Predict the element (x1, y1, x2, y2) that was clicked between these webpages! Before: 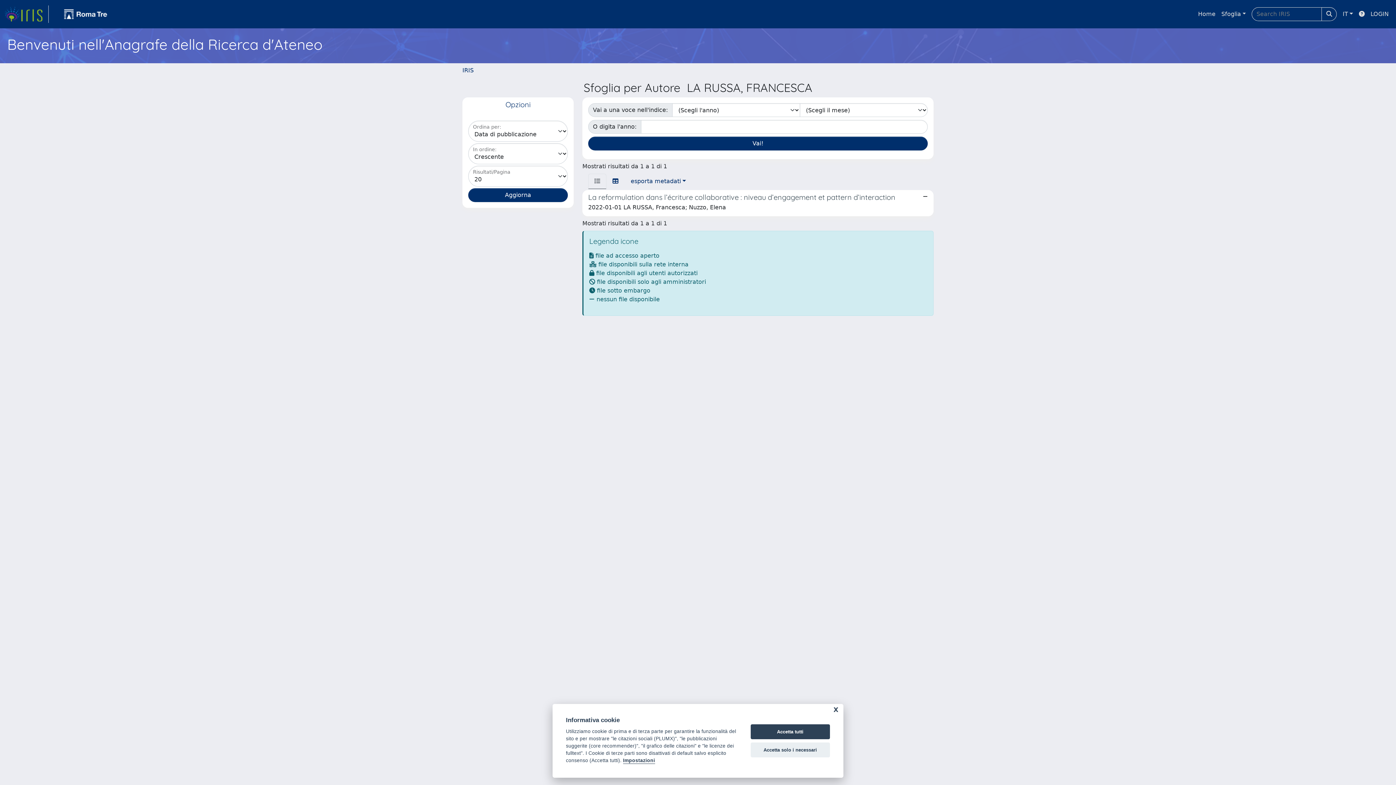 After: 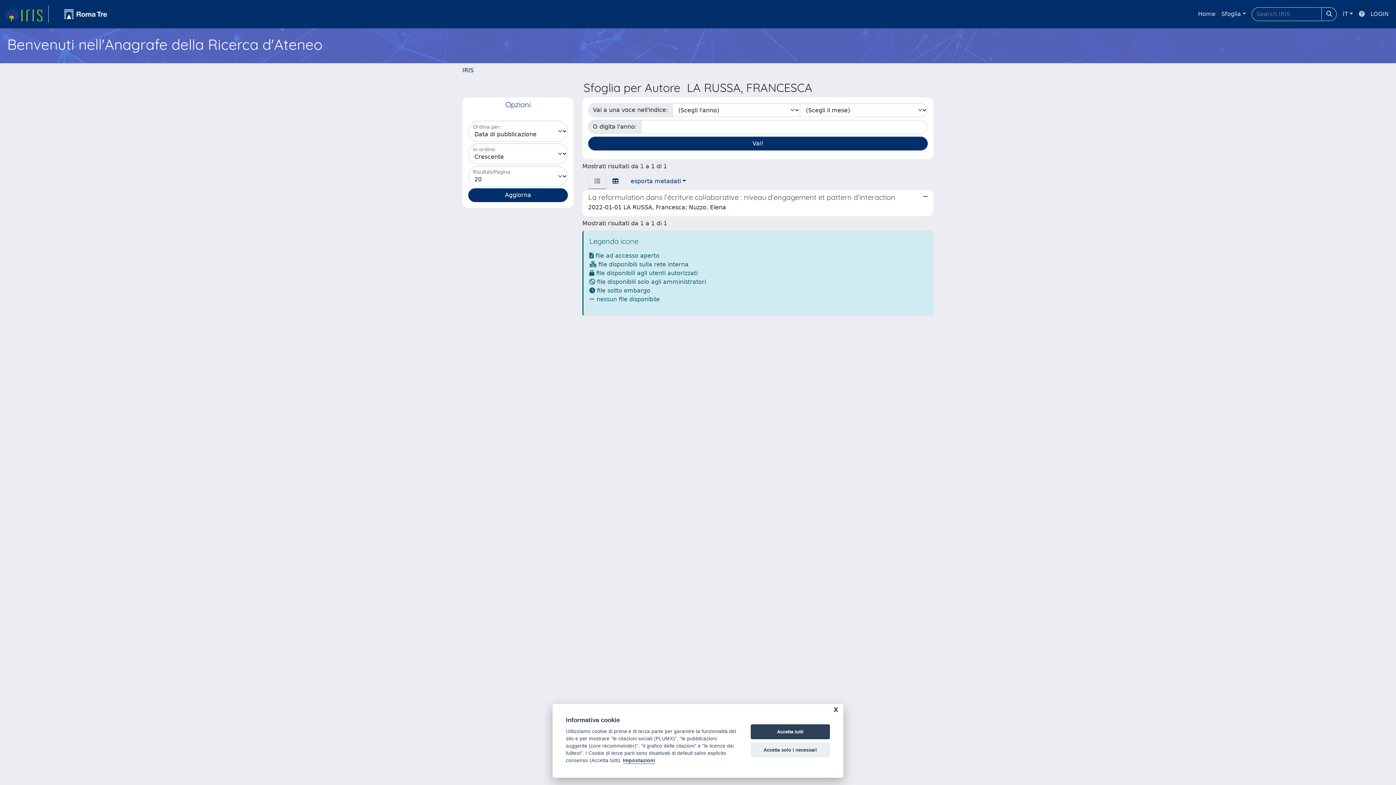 Action: bbox: (1356, 6, 1368, 21)